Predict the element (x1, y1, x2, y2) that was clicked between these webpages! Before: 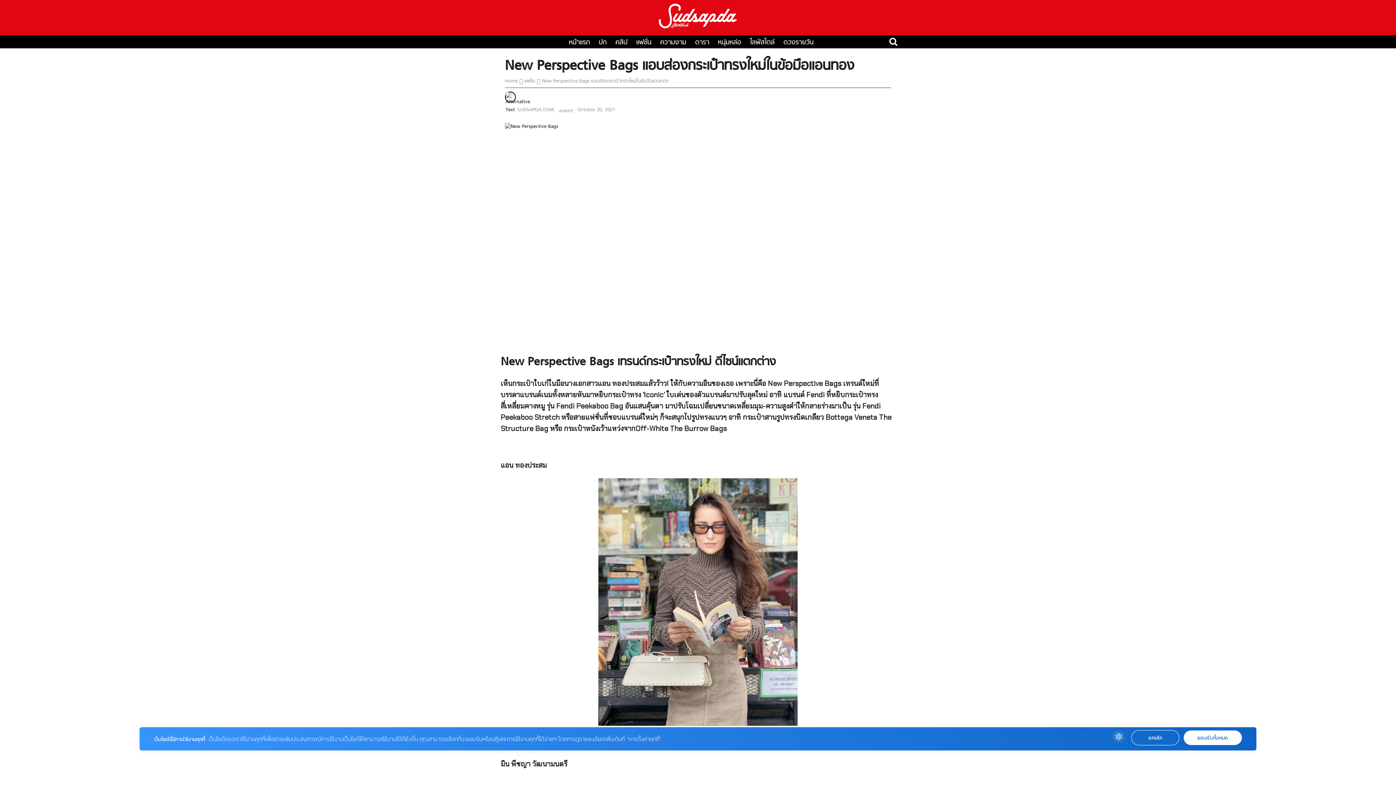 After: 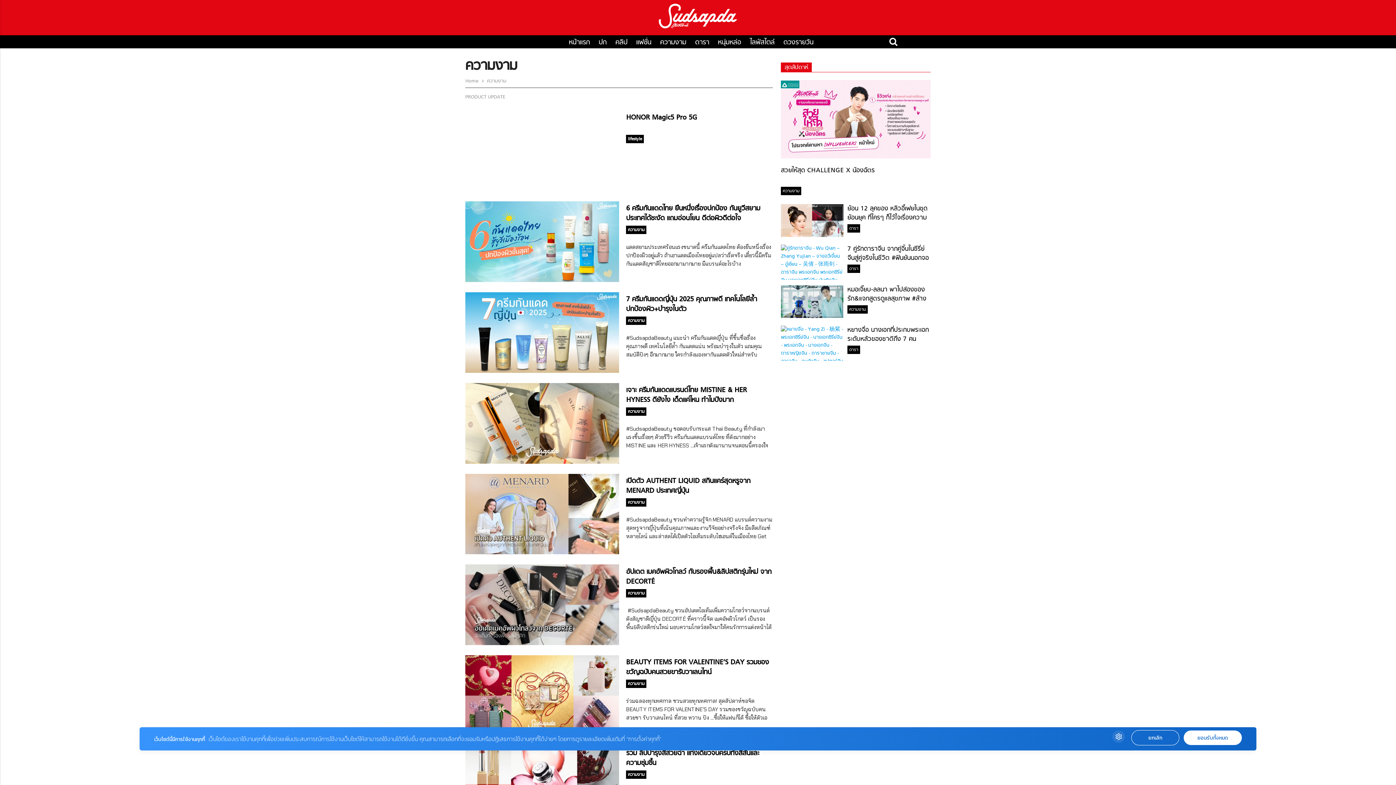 Action: label: ความงาม bbox: (656, 37, 690, 47)